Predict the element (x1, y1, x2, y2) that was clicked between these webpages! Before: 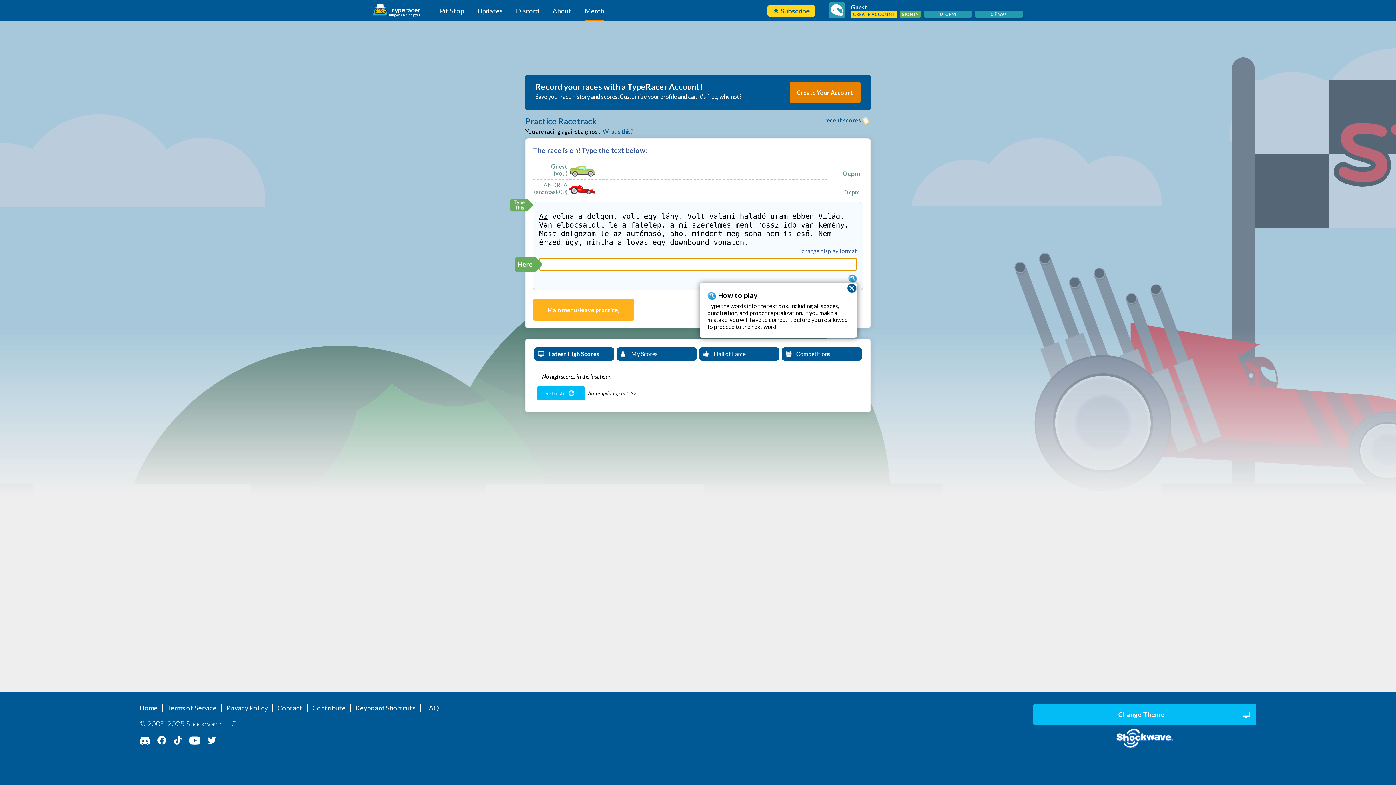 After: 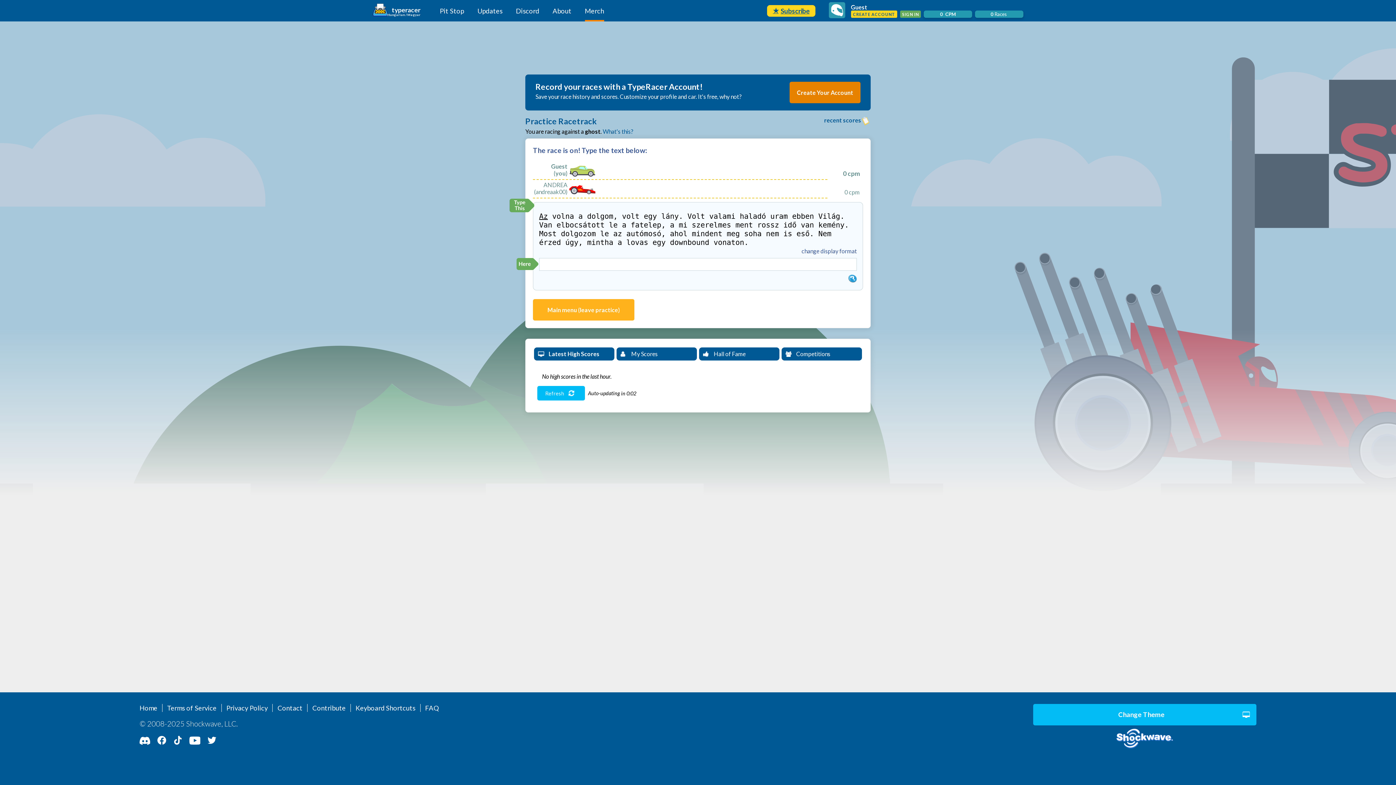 Action: label: ★
Subscribe bbox: (767, 4, 815, 16)